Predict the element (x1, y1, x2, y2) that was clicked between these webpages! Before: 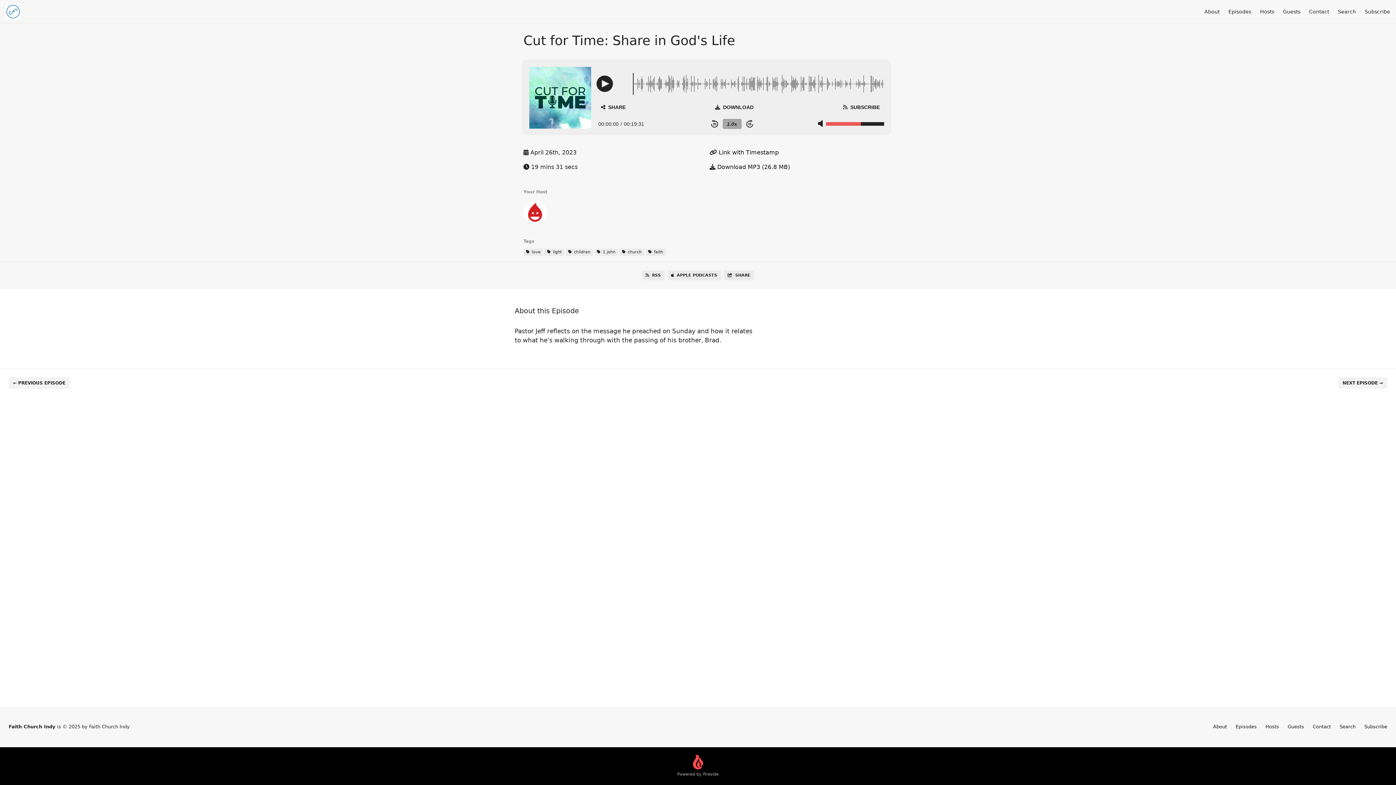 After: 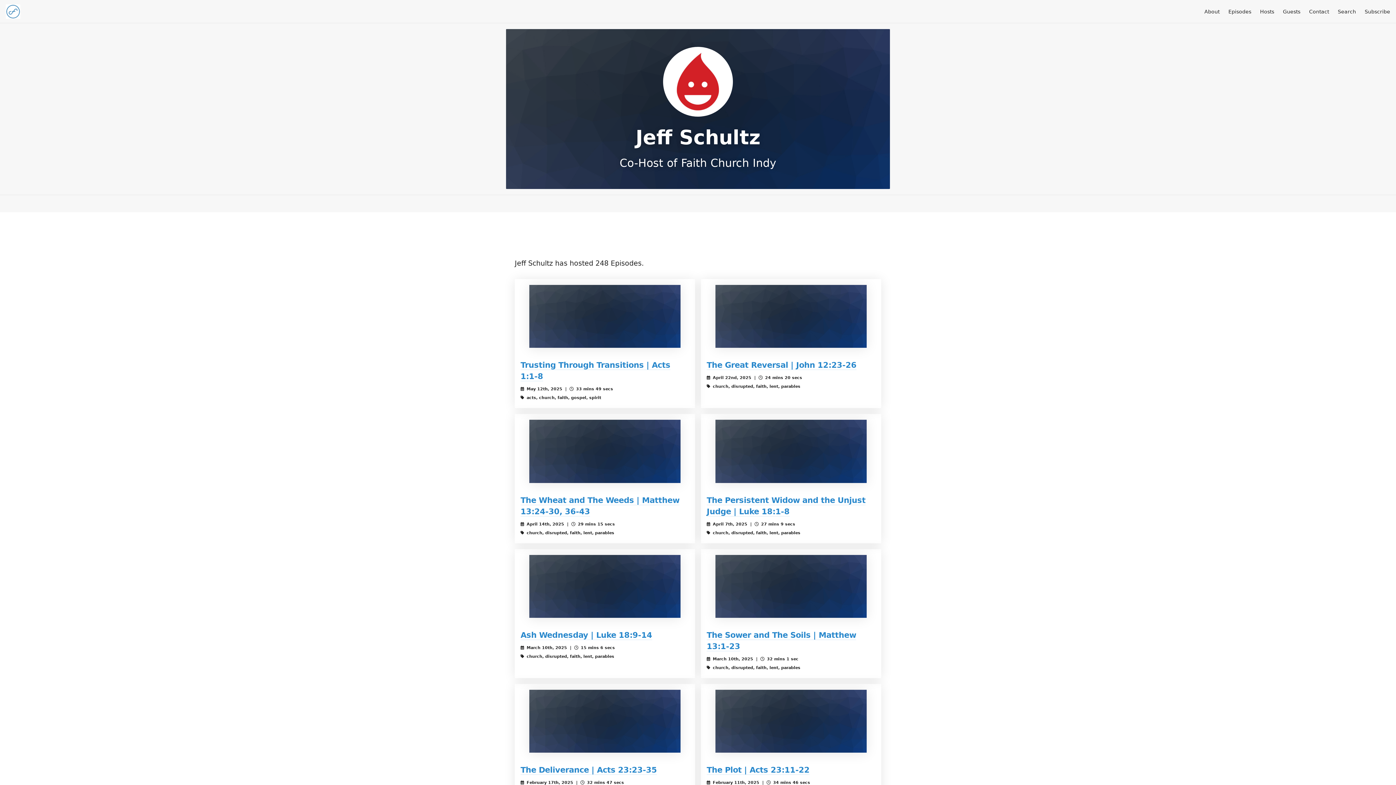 Action: bbox: (523, 200, 546, 226)